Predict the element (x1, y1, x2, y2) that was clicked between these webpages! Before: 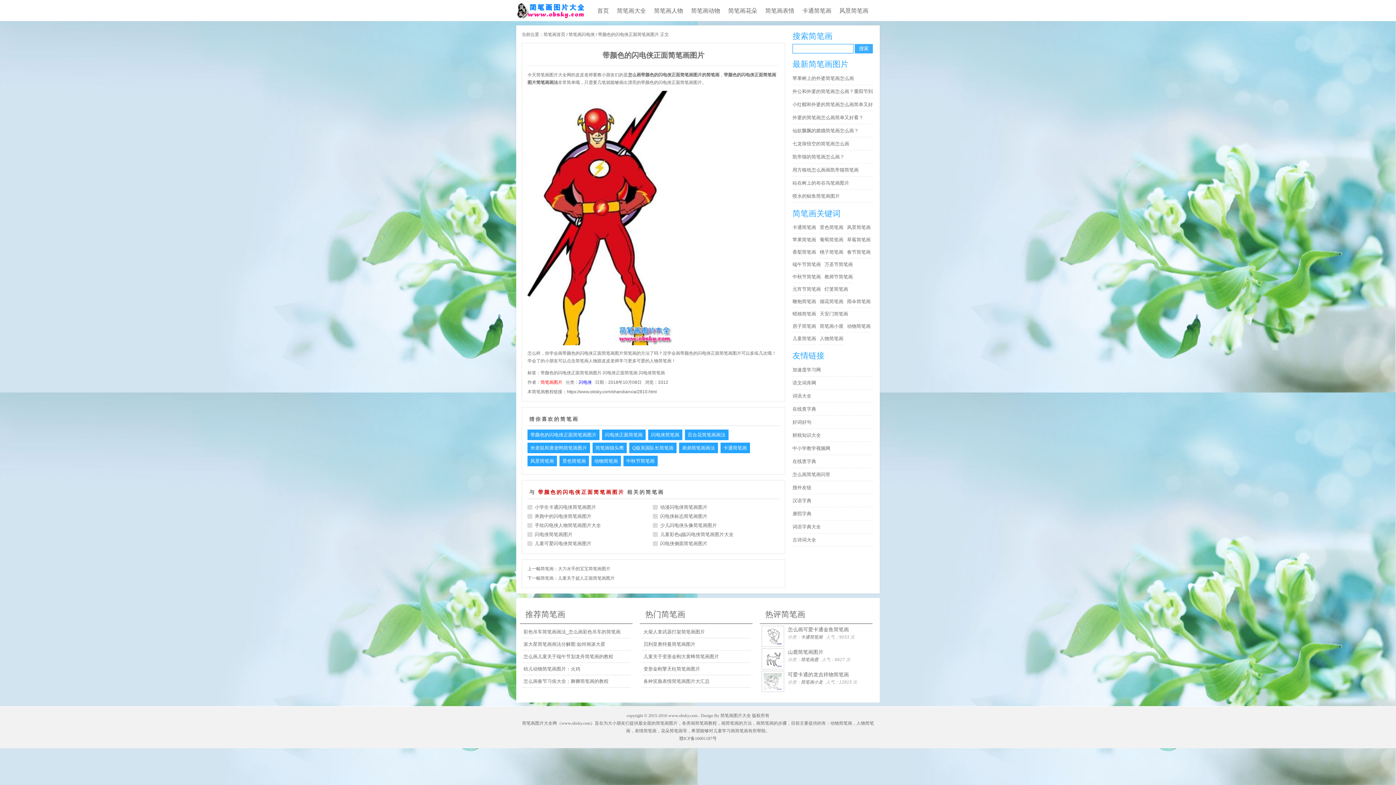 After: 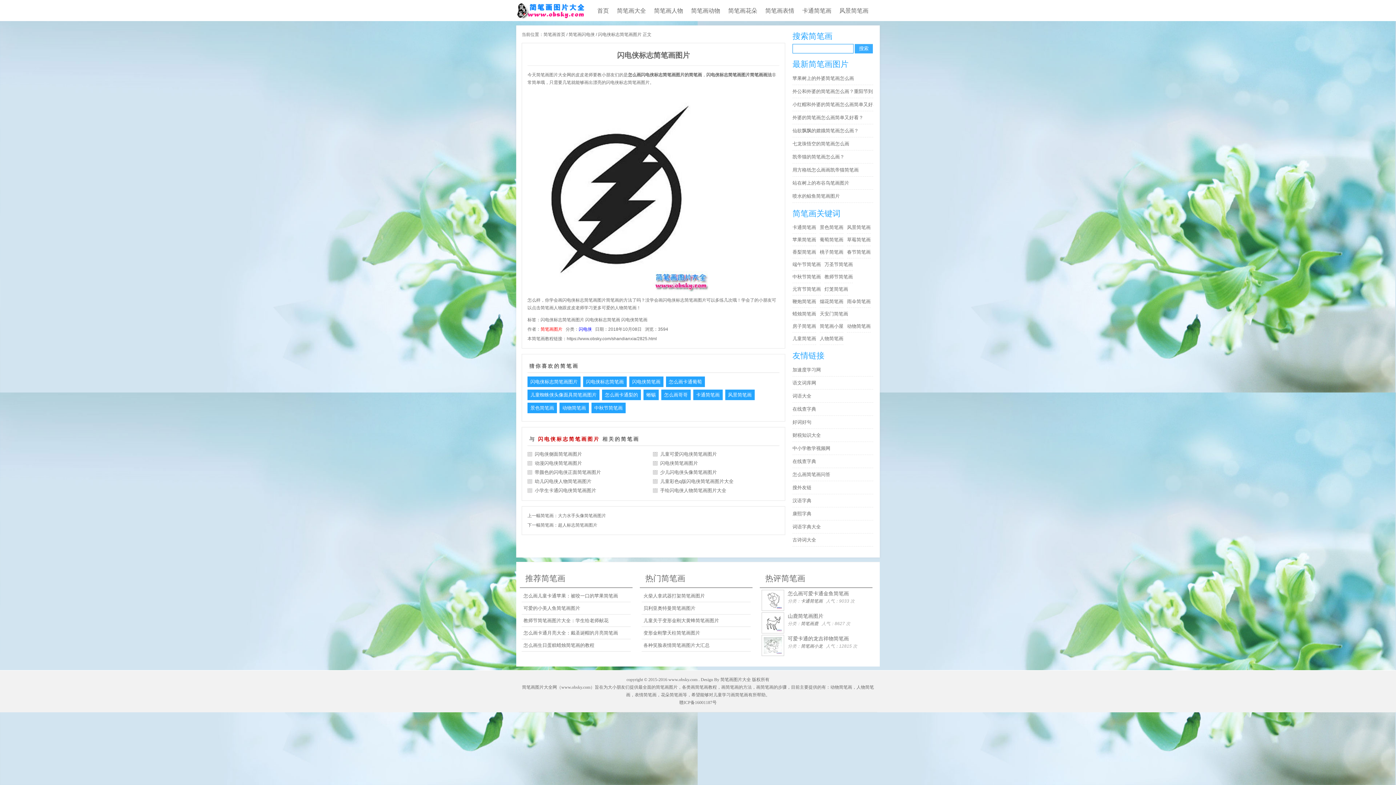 Action: label: 闪电侠标志简笔画图片 bbox: (660, 513, 707, 519)